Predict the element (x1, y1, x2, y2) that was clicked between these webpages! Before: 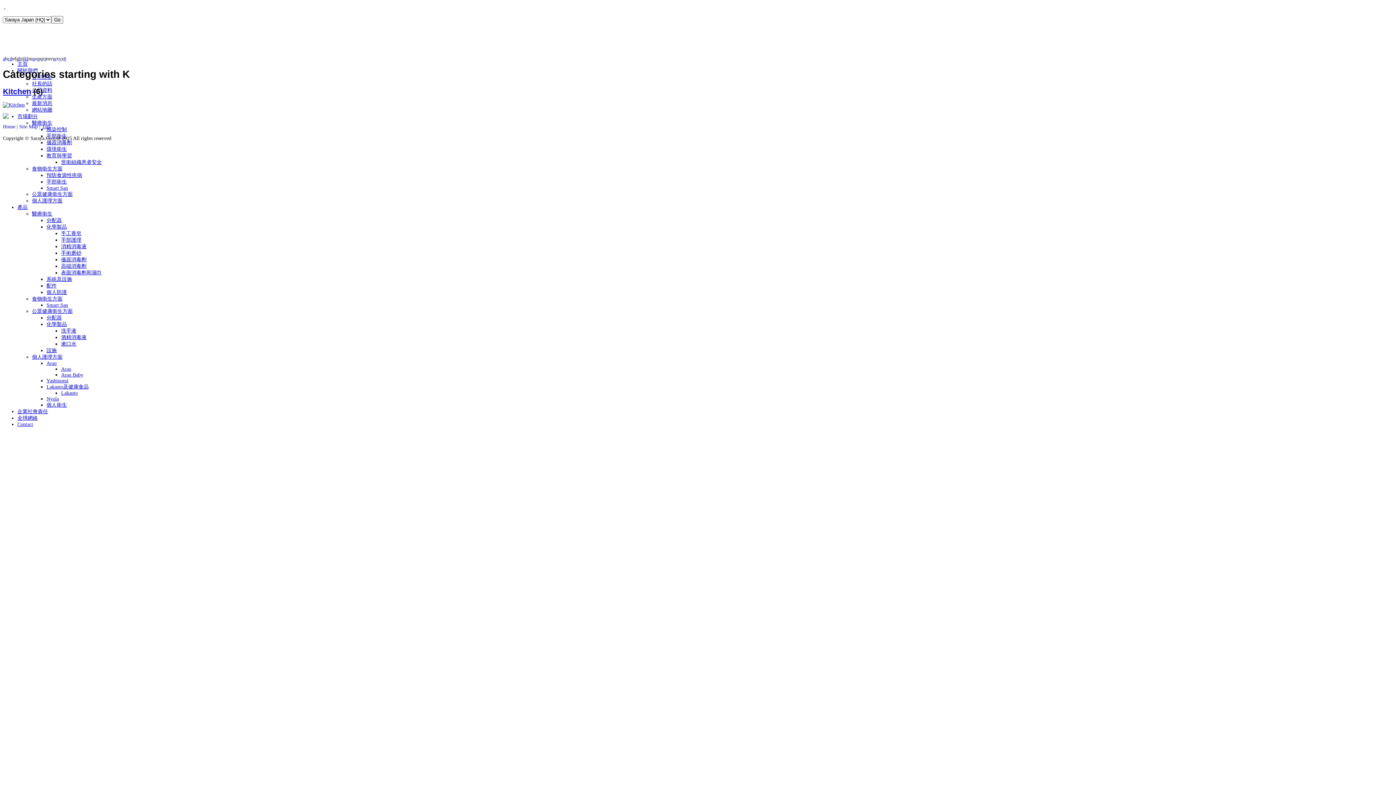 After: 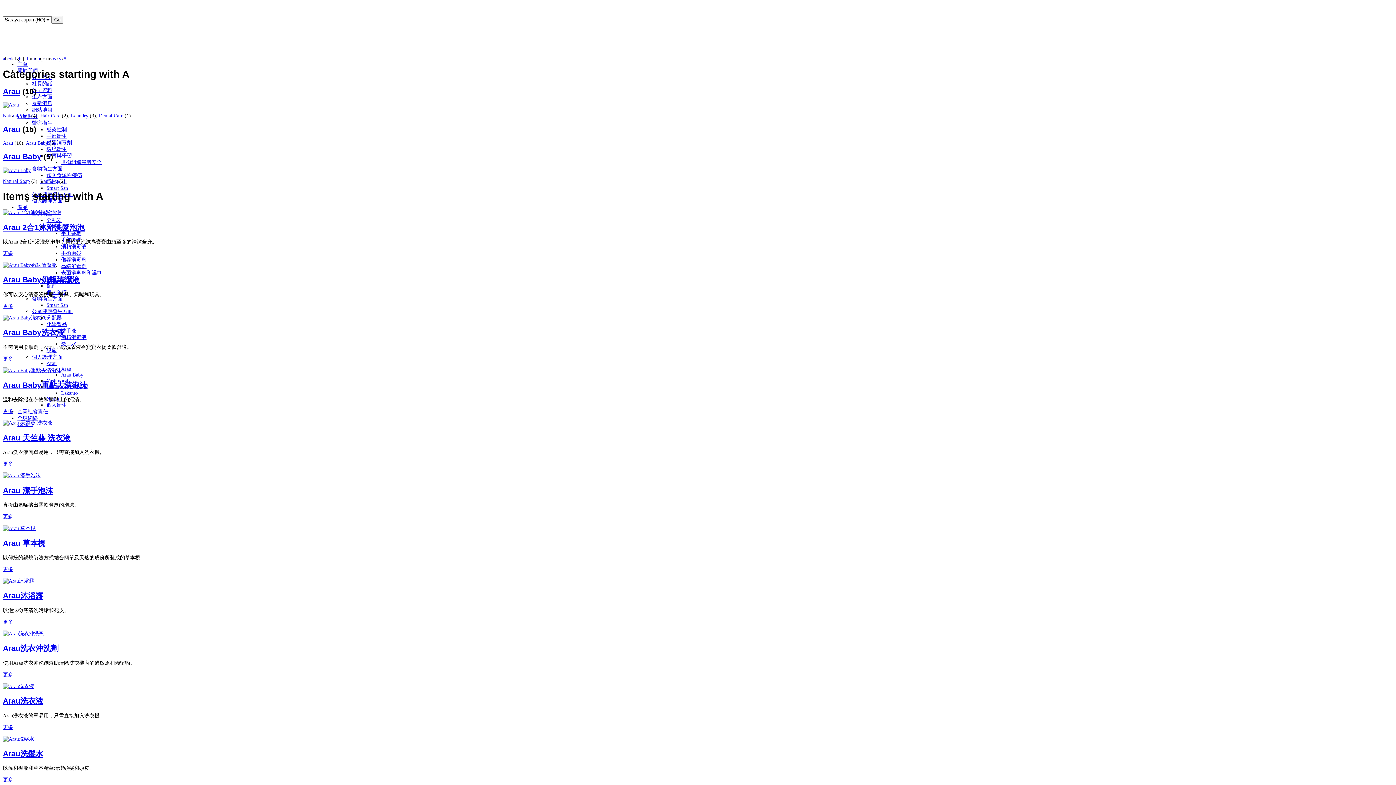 Action: bbox: (2, 56, 5, 61) label: a